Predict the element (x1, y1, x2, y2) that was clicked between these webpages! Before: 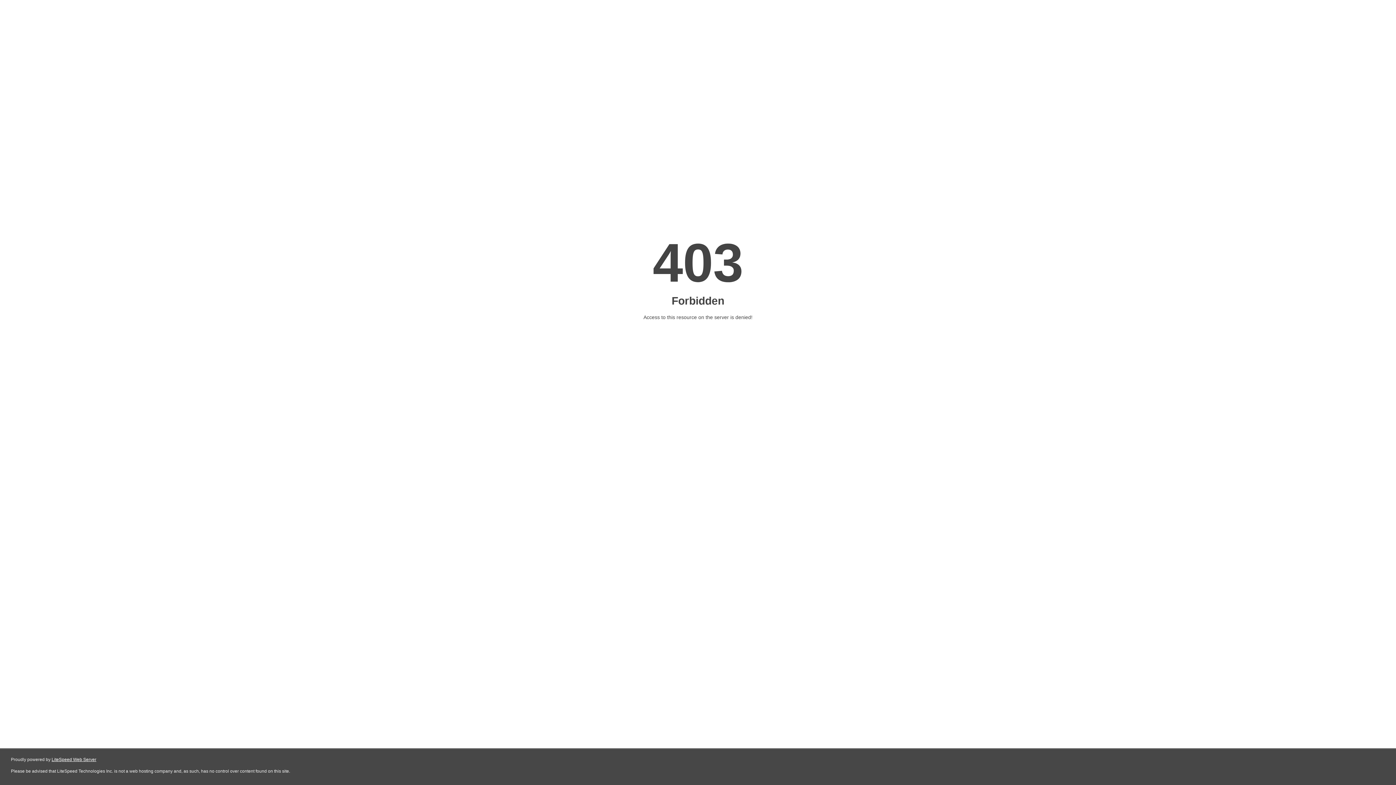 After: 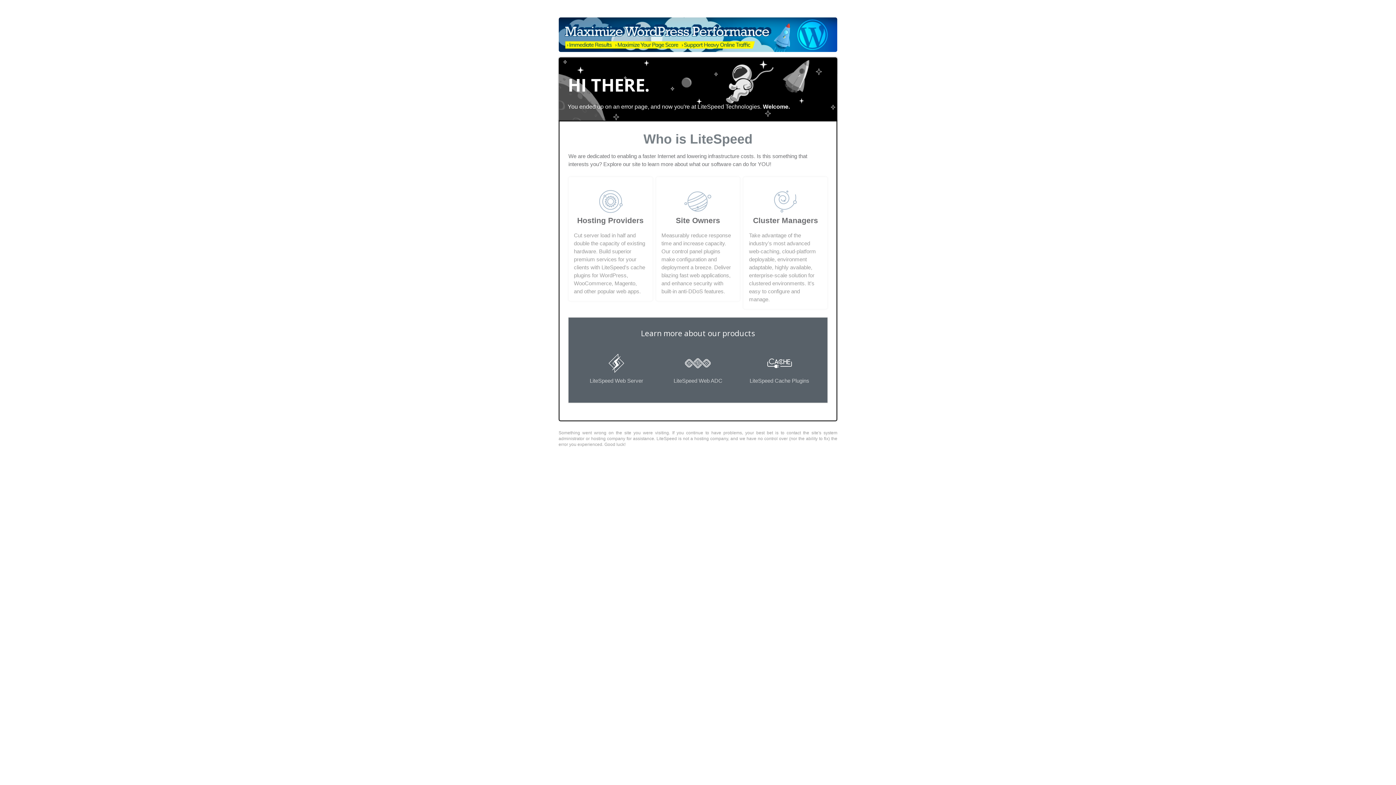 Action: label: LiteSpeed Web Server bbox: (51, 757, 96, 762)